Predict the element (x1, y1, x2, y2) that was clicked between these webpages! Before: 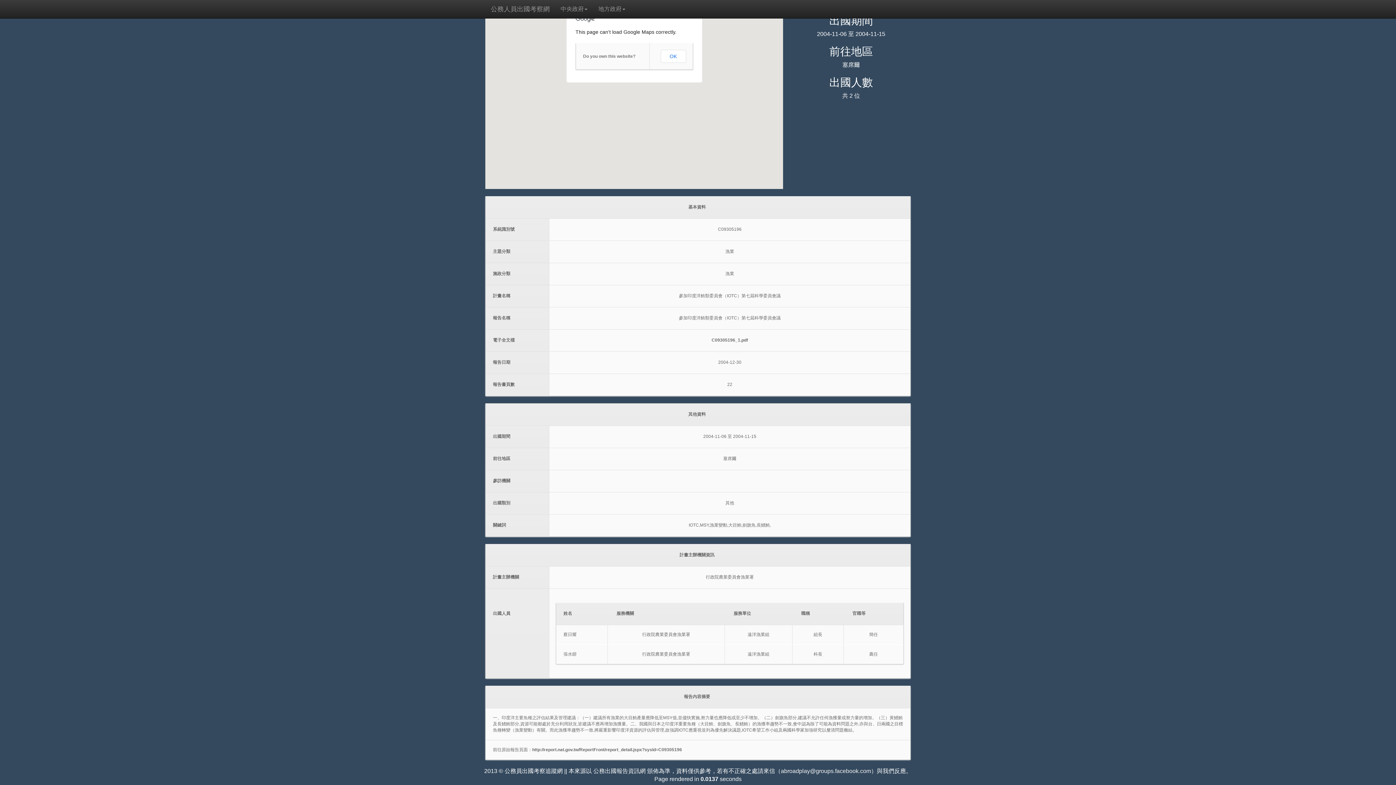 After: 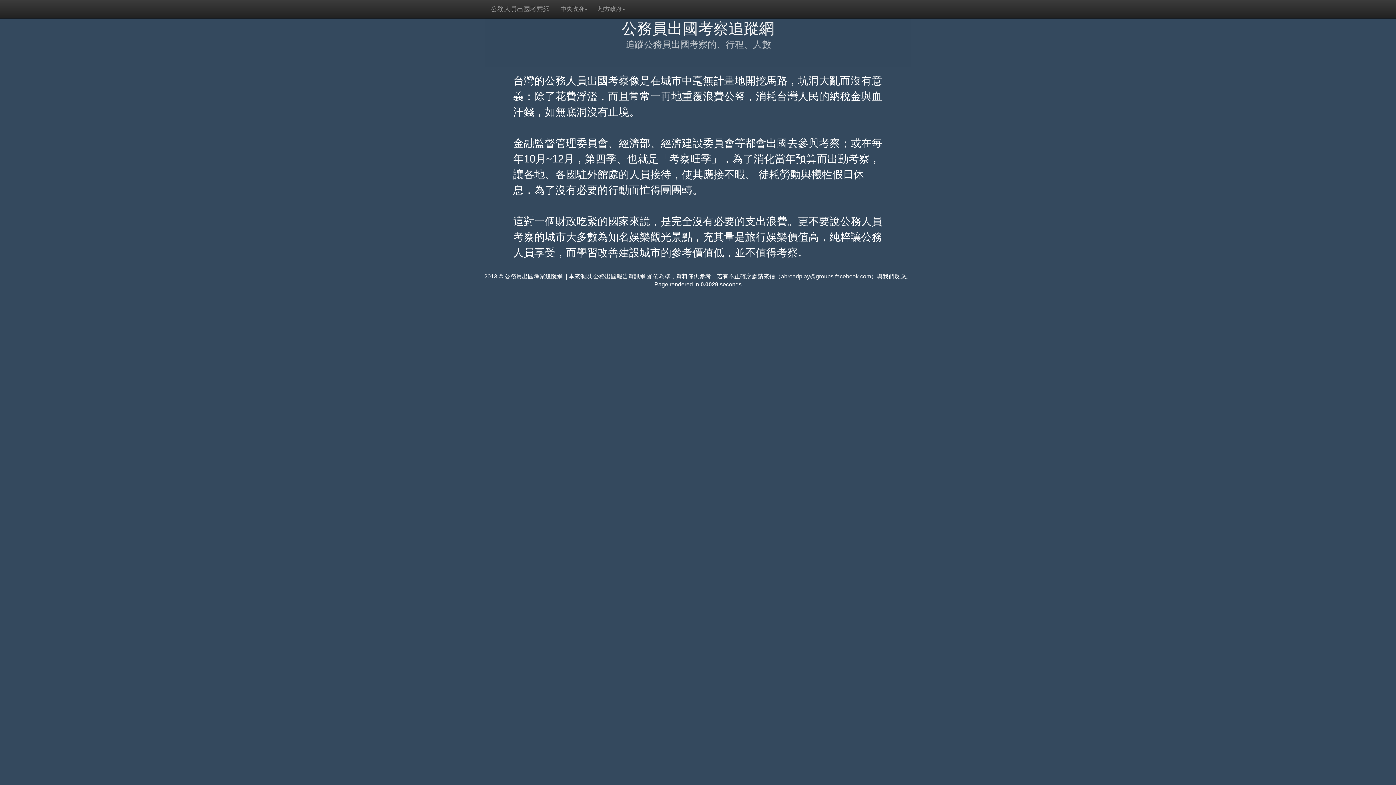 Action: label: 公務人員出國考察網 bbox: (485, 0, 555, 18)